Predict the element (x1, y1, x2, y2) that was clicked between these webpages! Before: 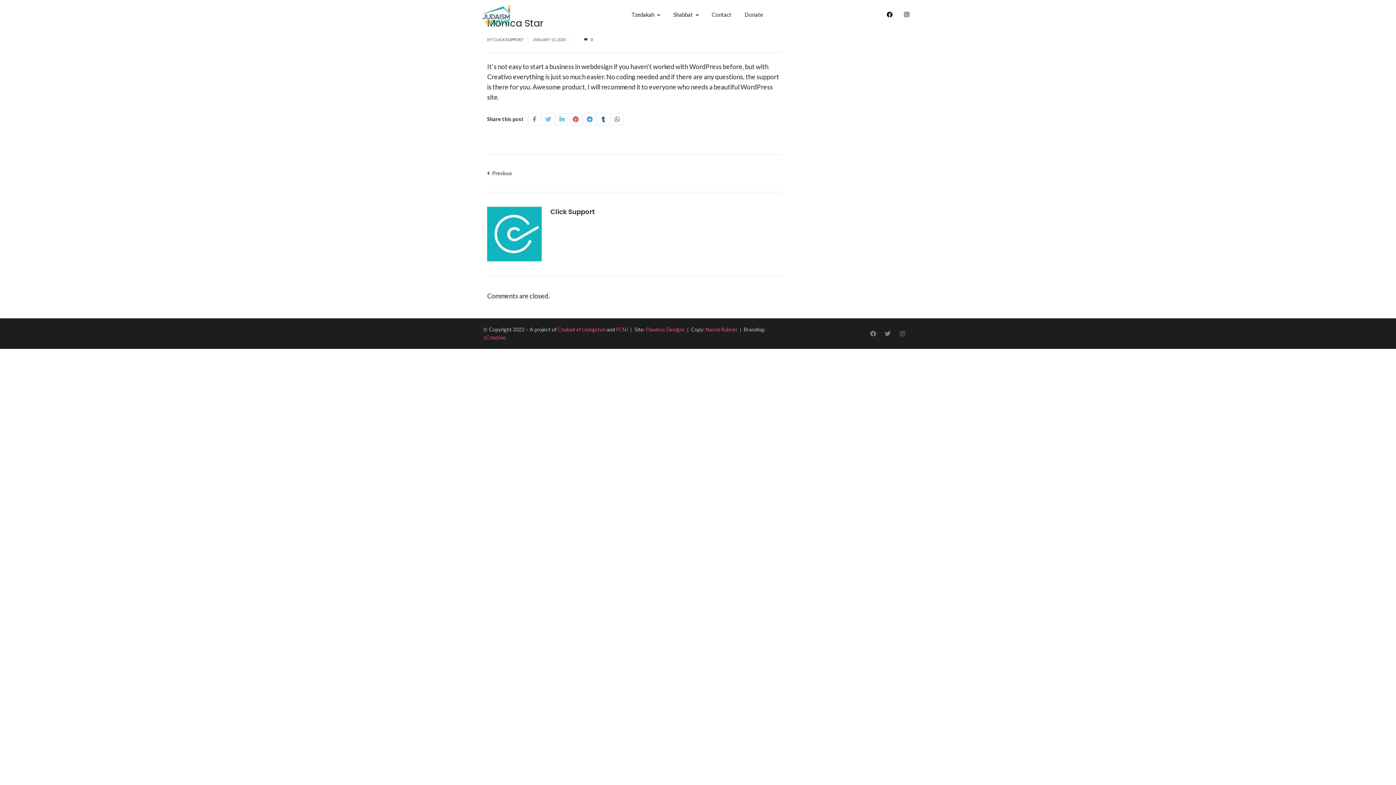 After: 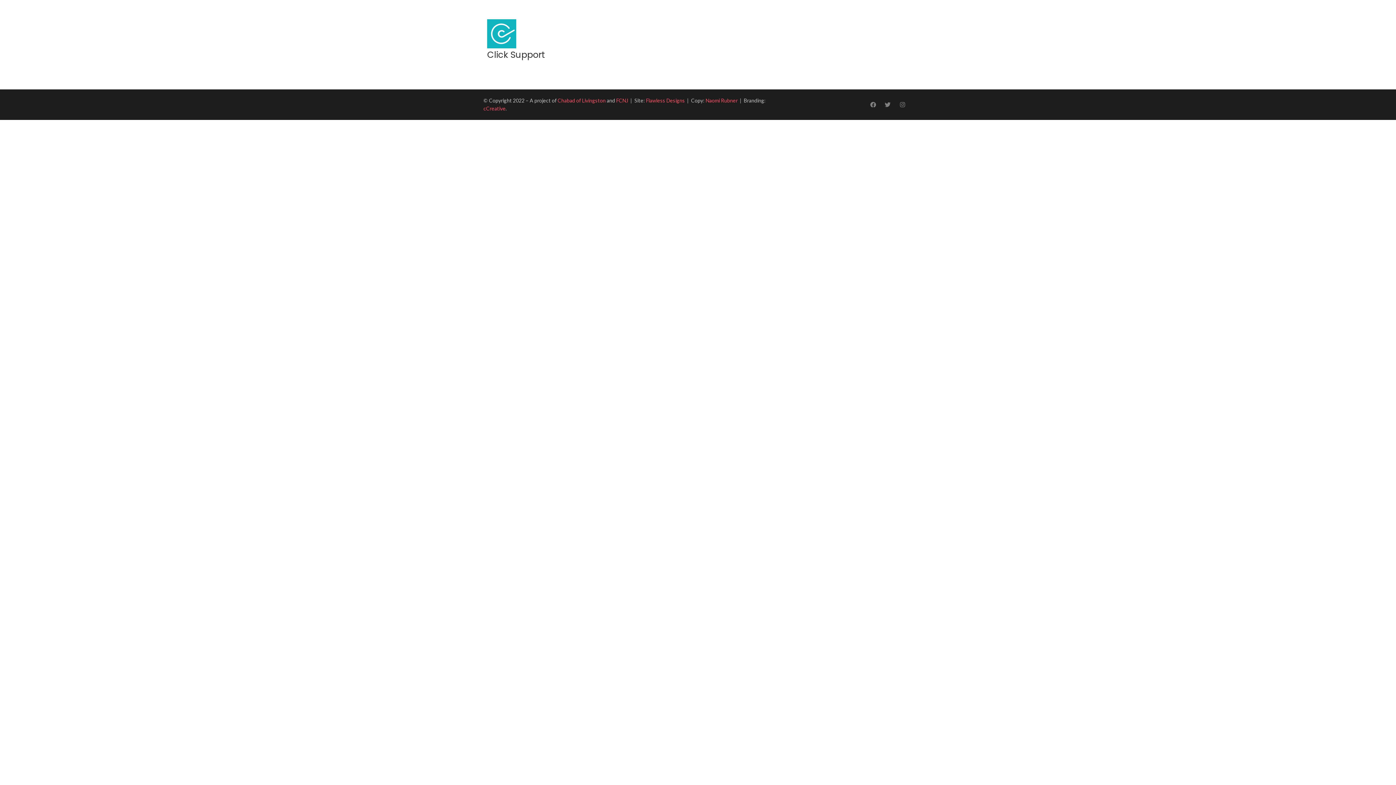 Action: label: Click Support bbox: (550, 207, 595, 216)